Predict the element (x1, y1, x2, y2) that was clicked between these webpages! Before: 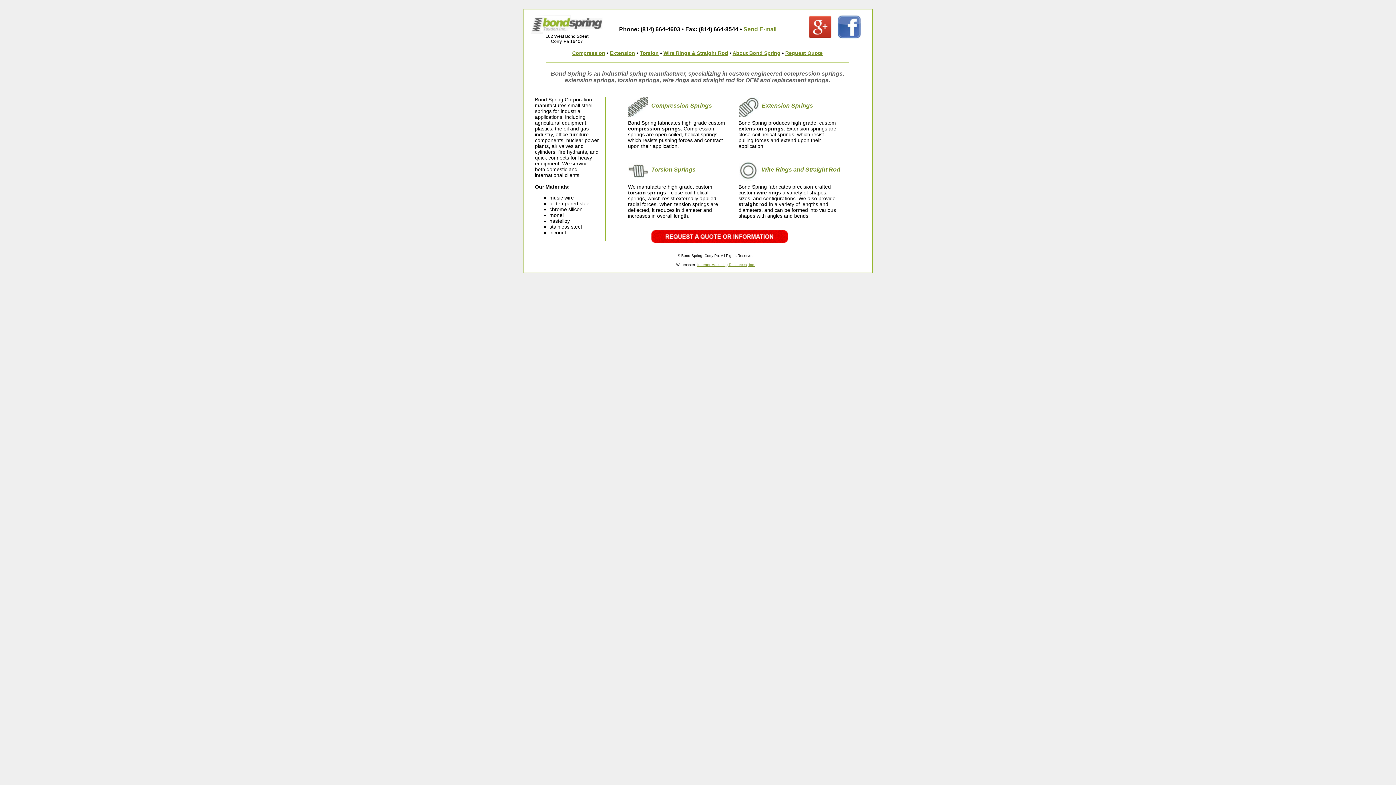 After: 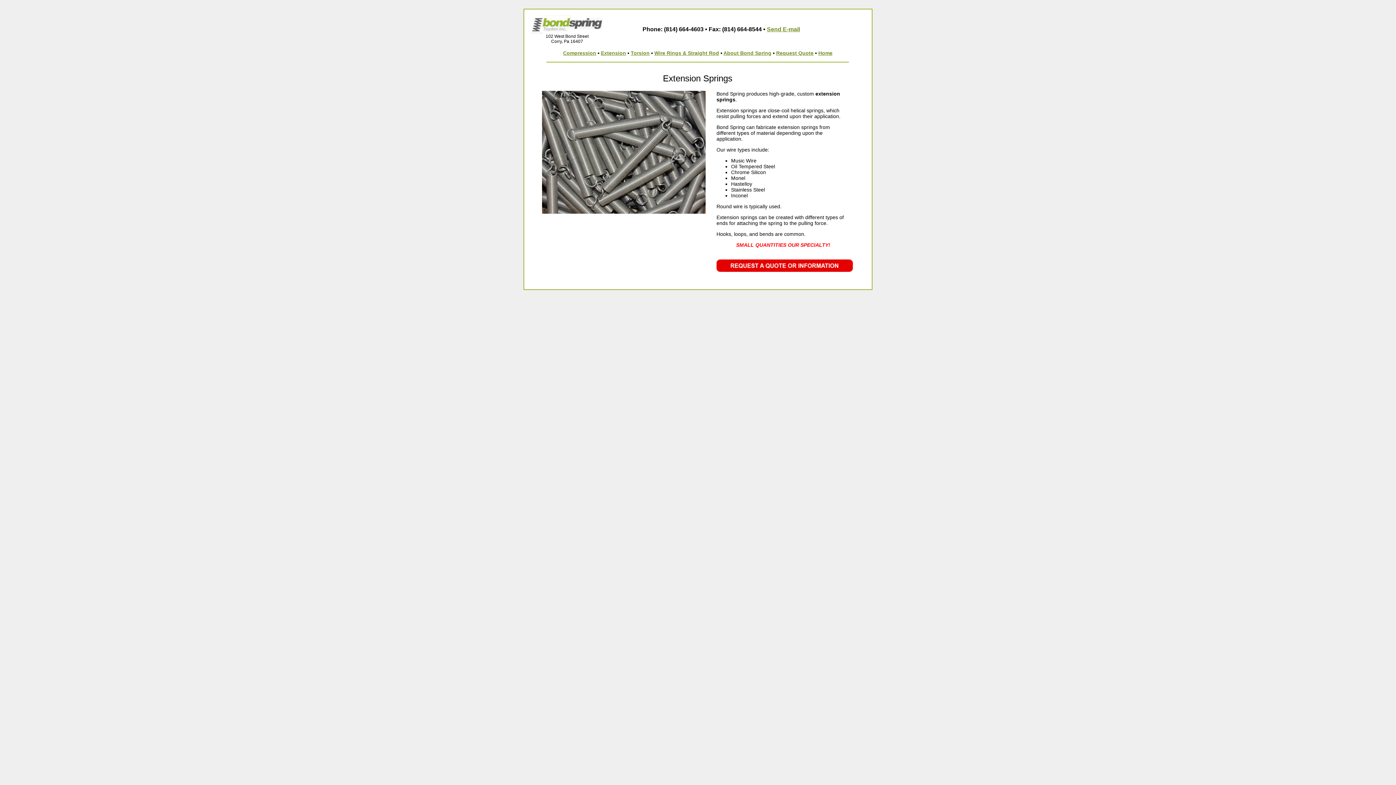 Action: bbox: (610, 50, 635, 56) label: Extension